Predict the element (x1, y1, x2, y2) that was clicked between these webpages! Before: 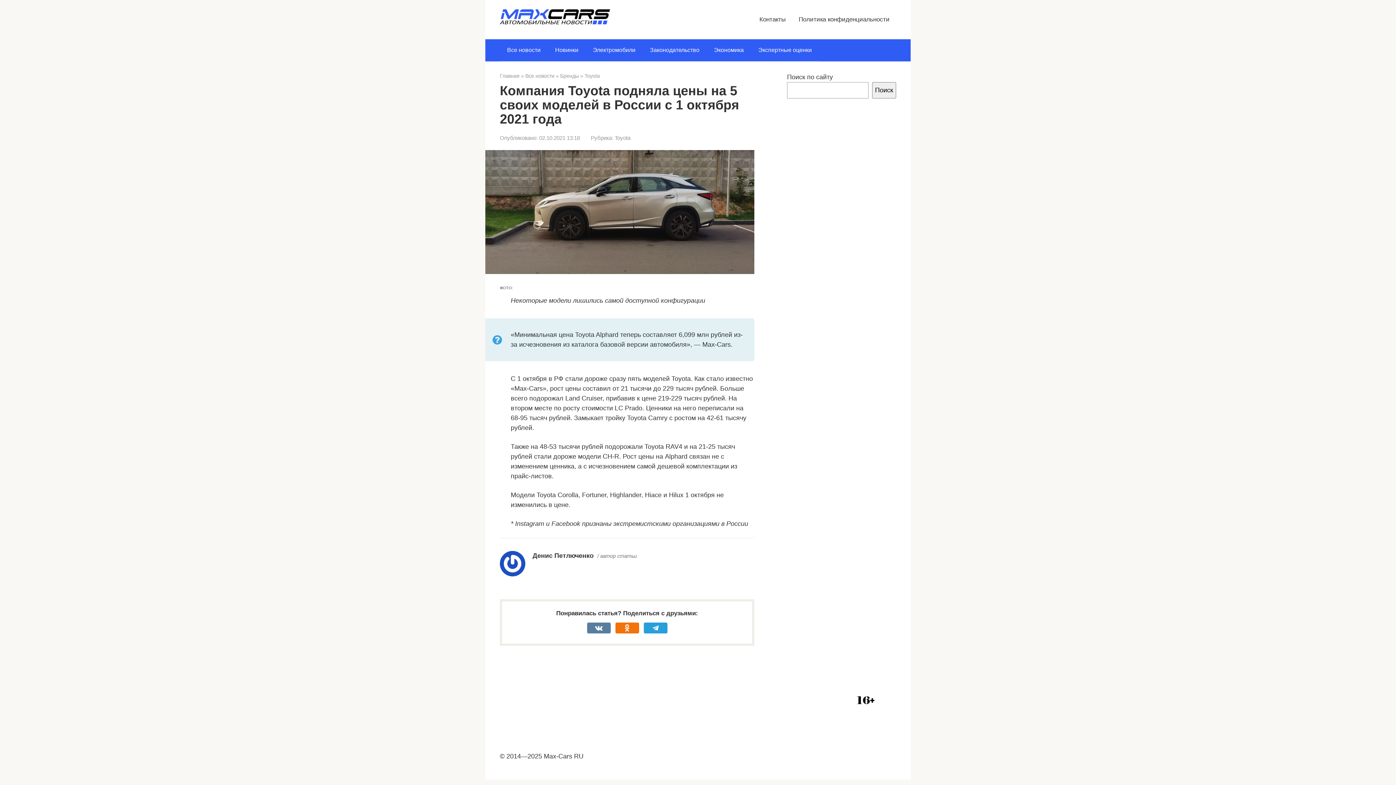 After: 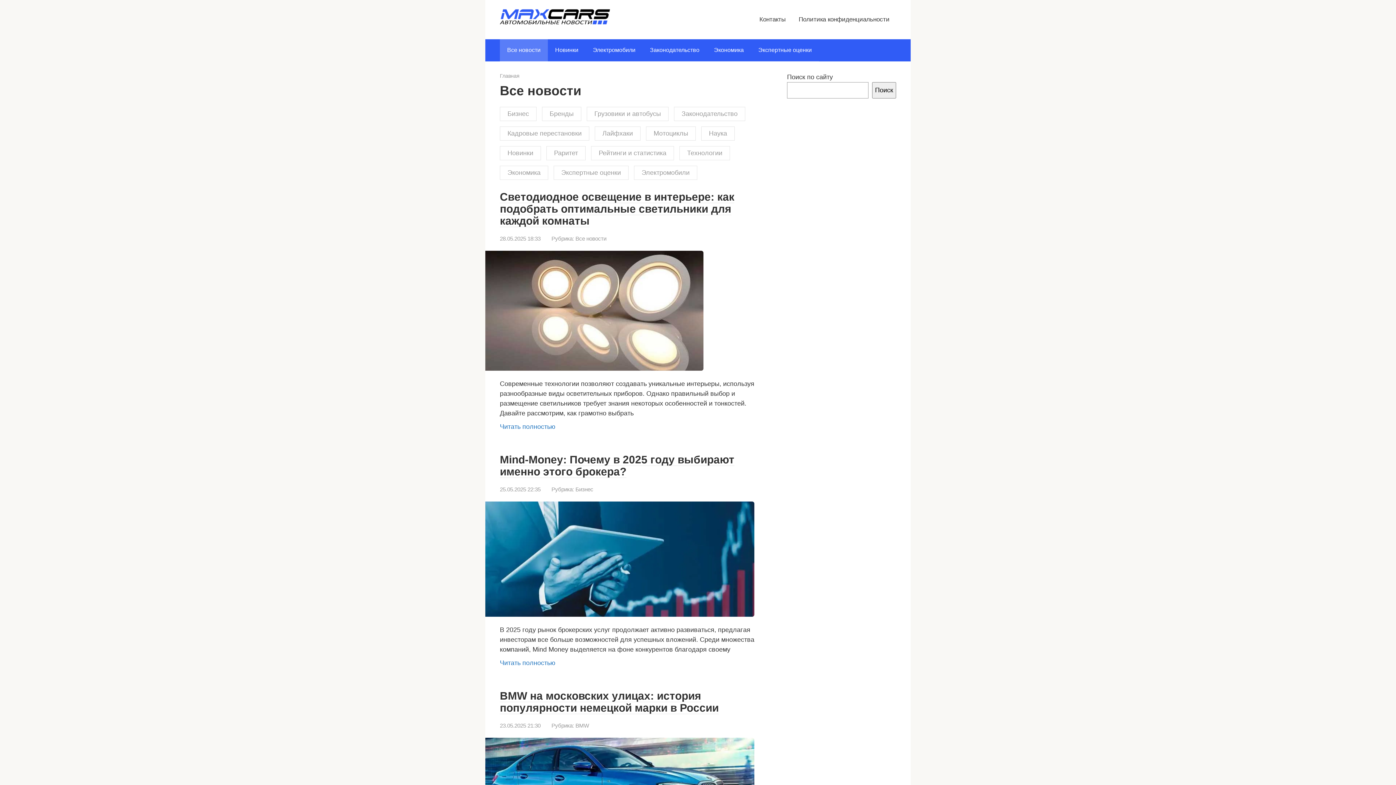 Action: bbox: (500, 39, 548, 61) label: Все новости